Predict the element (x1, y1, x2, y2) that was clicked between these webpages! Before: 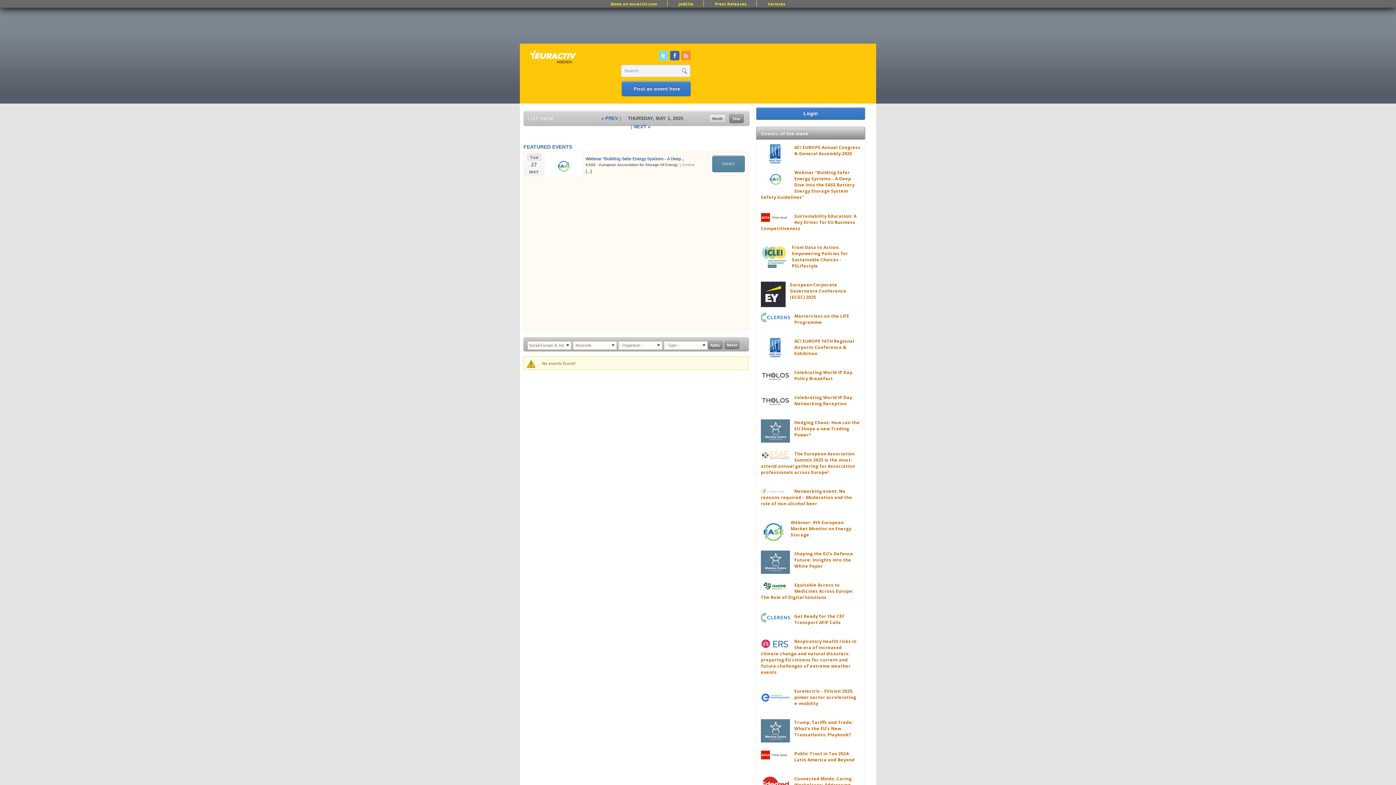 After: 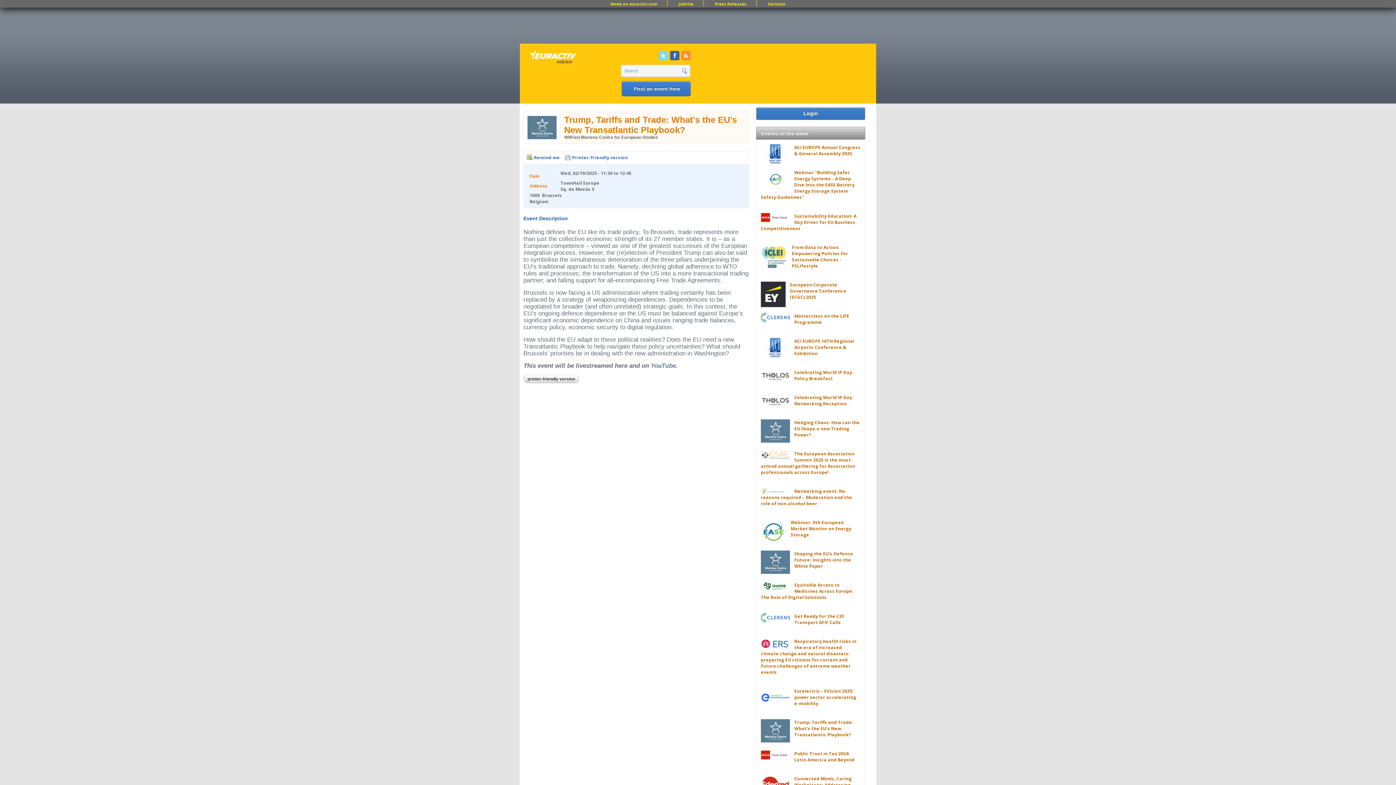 Action: bbox: (794, 719, 853, 738) label: Trump, Tariffs and Trade: What’s the EU’s New Transatlantic Playbook?